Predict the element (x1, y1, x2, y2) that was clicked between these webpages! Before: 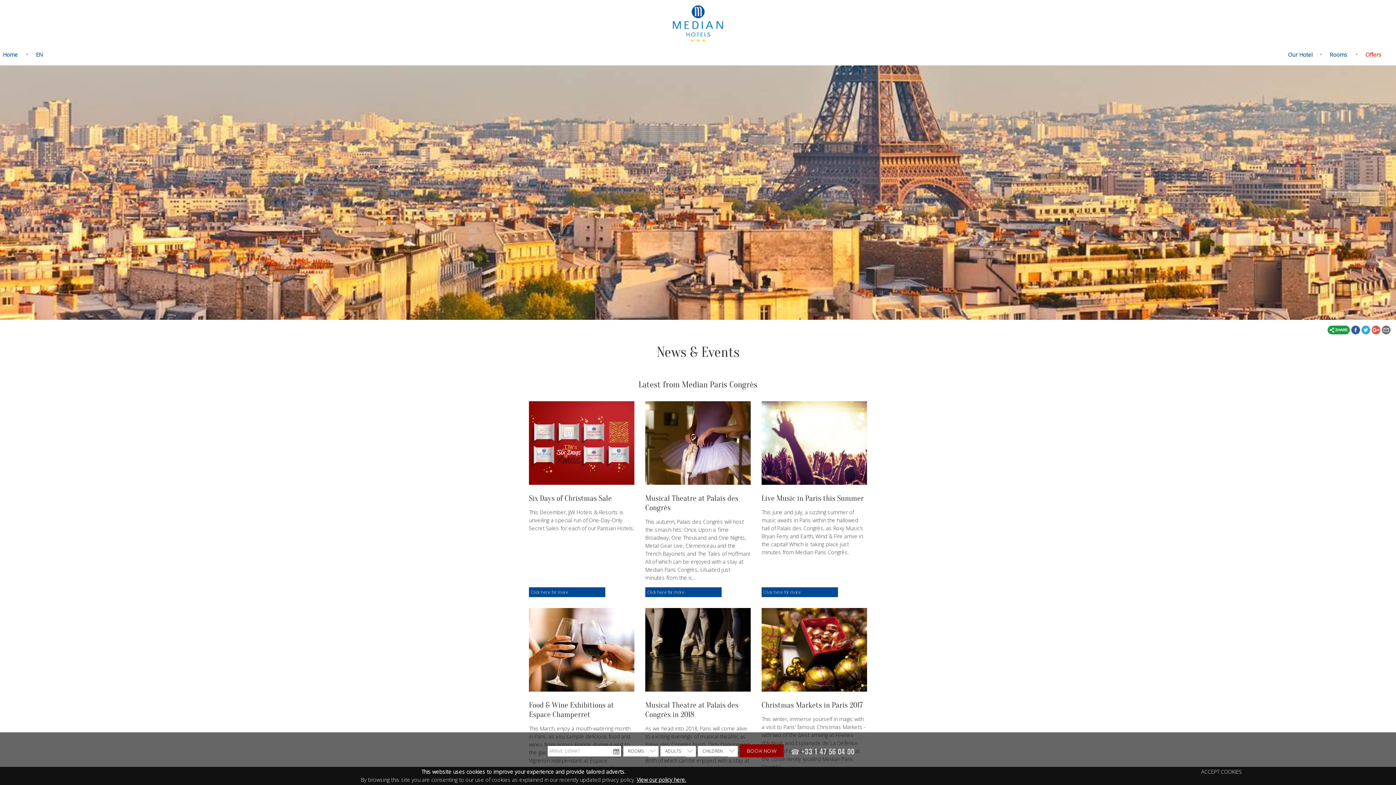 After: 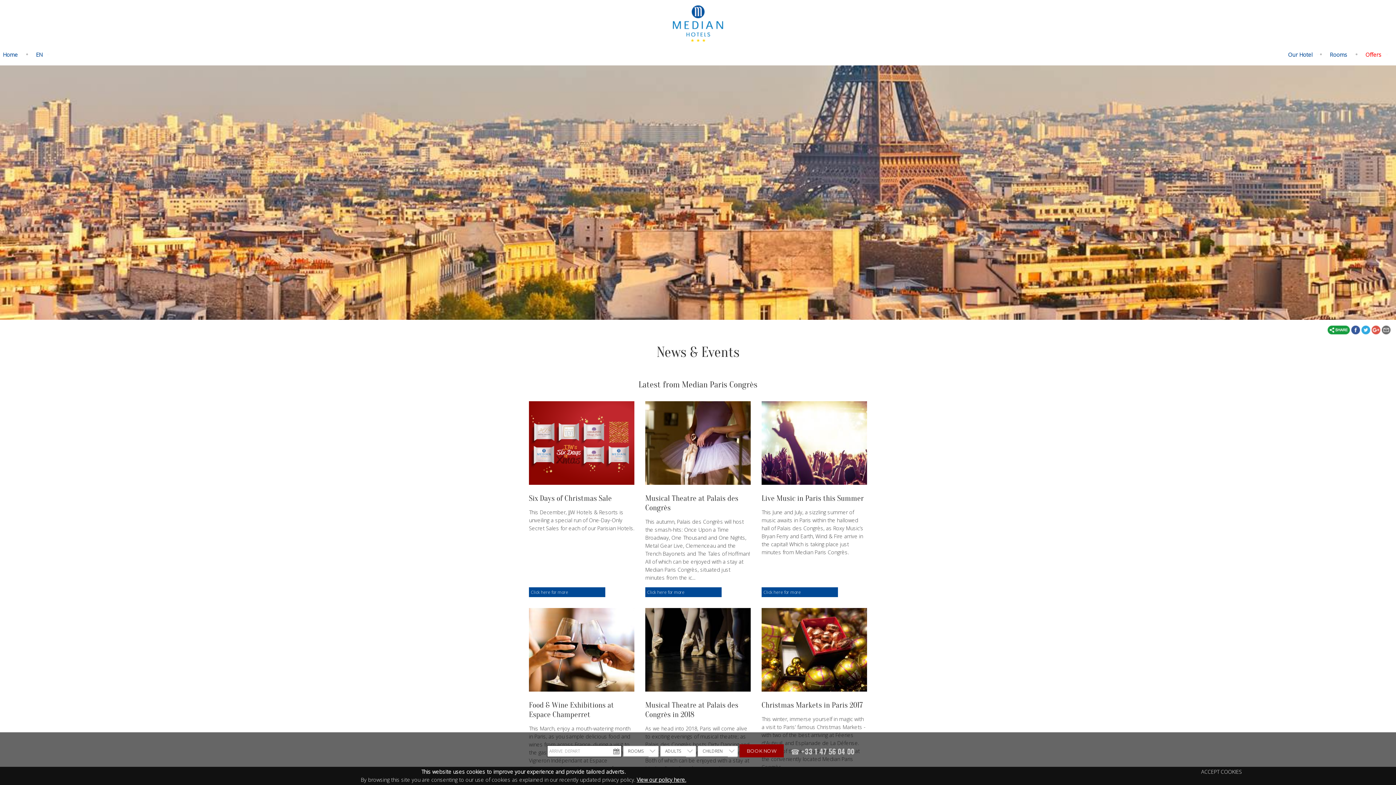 Action: label:   bbox: (1372, 325, 1382, 333)